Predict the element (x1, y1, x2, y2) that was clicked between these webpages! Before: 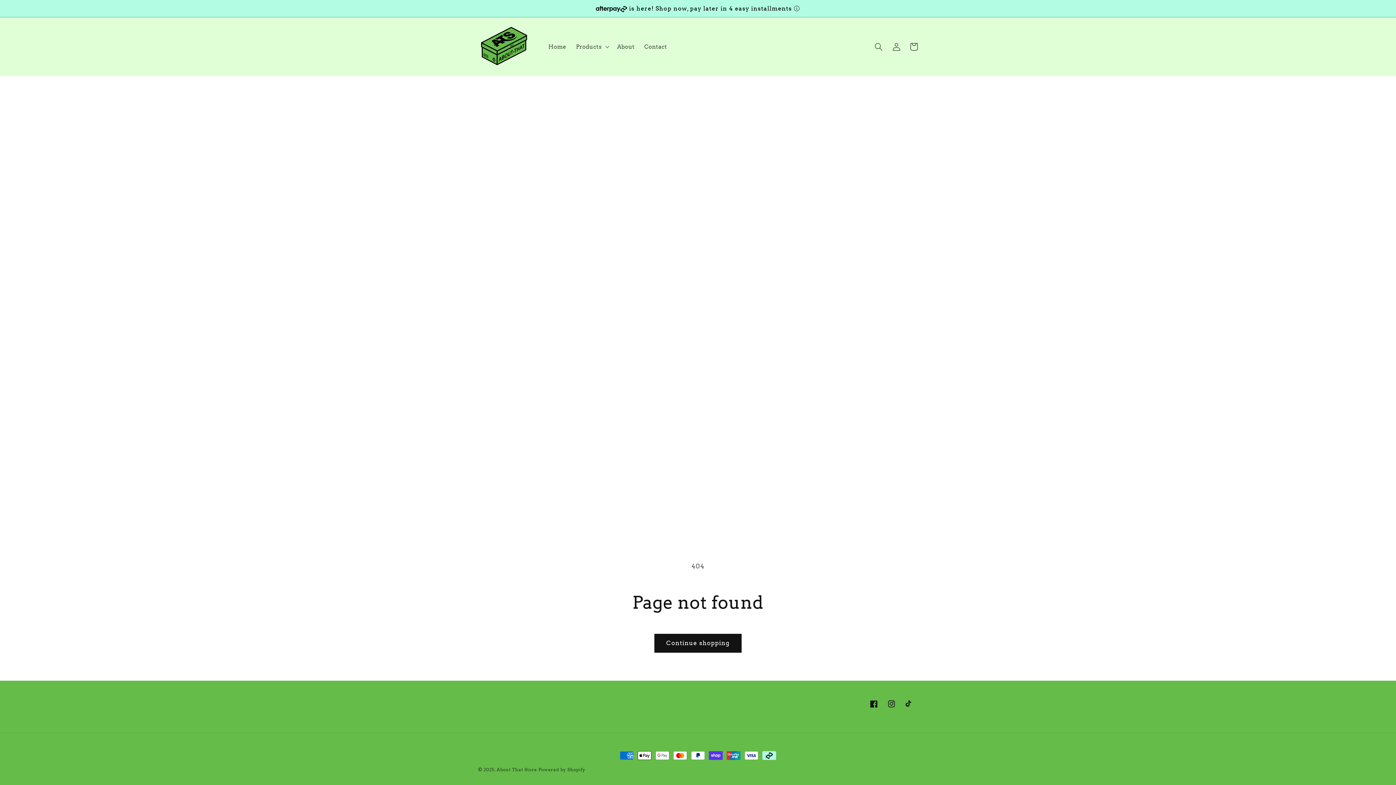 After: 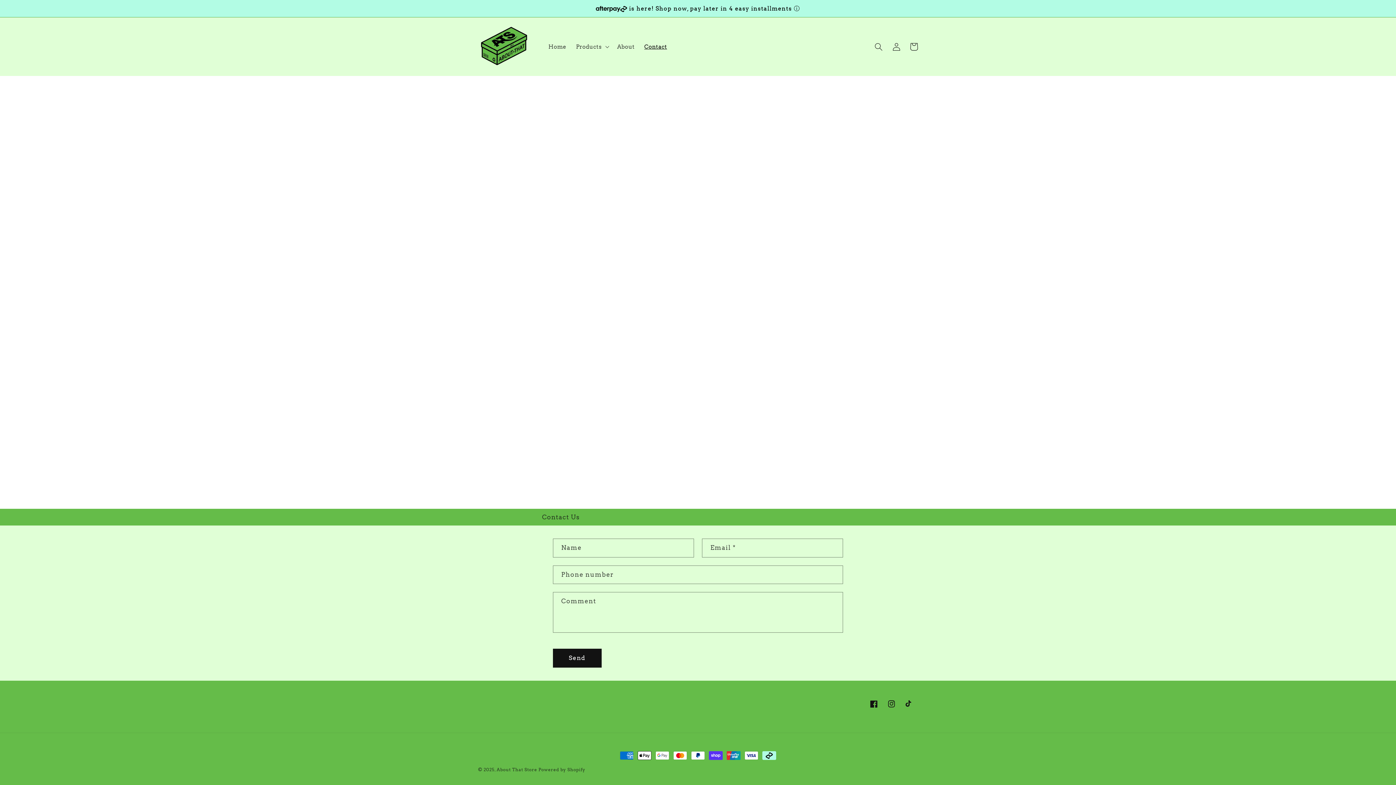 Action: label: Contact bbox: (639, 38, 672, 55)